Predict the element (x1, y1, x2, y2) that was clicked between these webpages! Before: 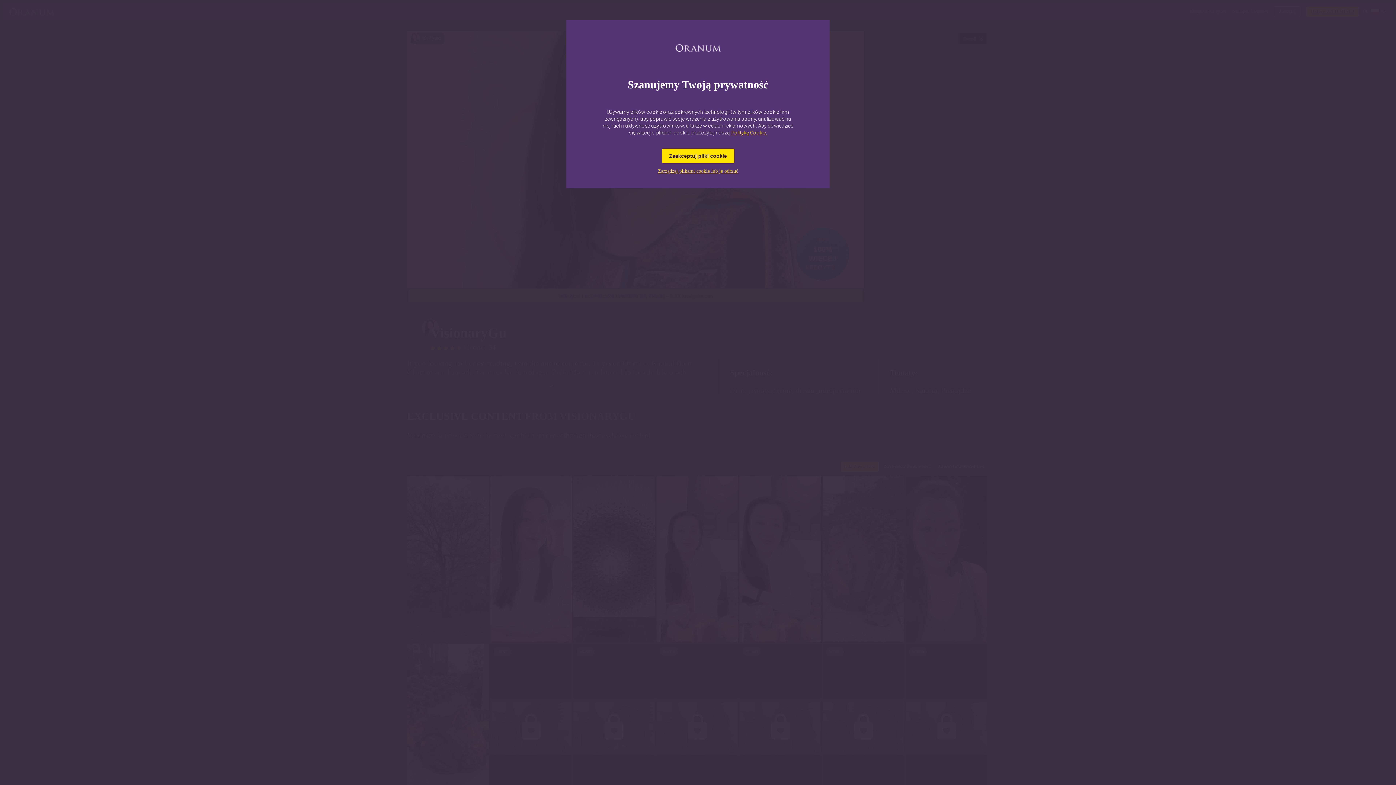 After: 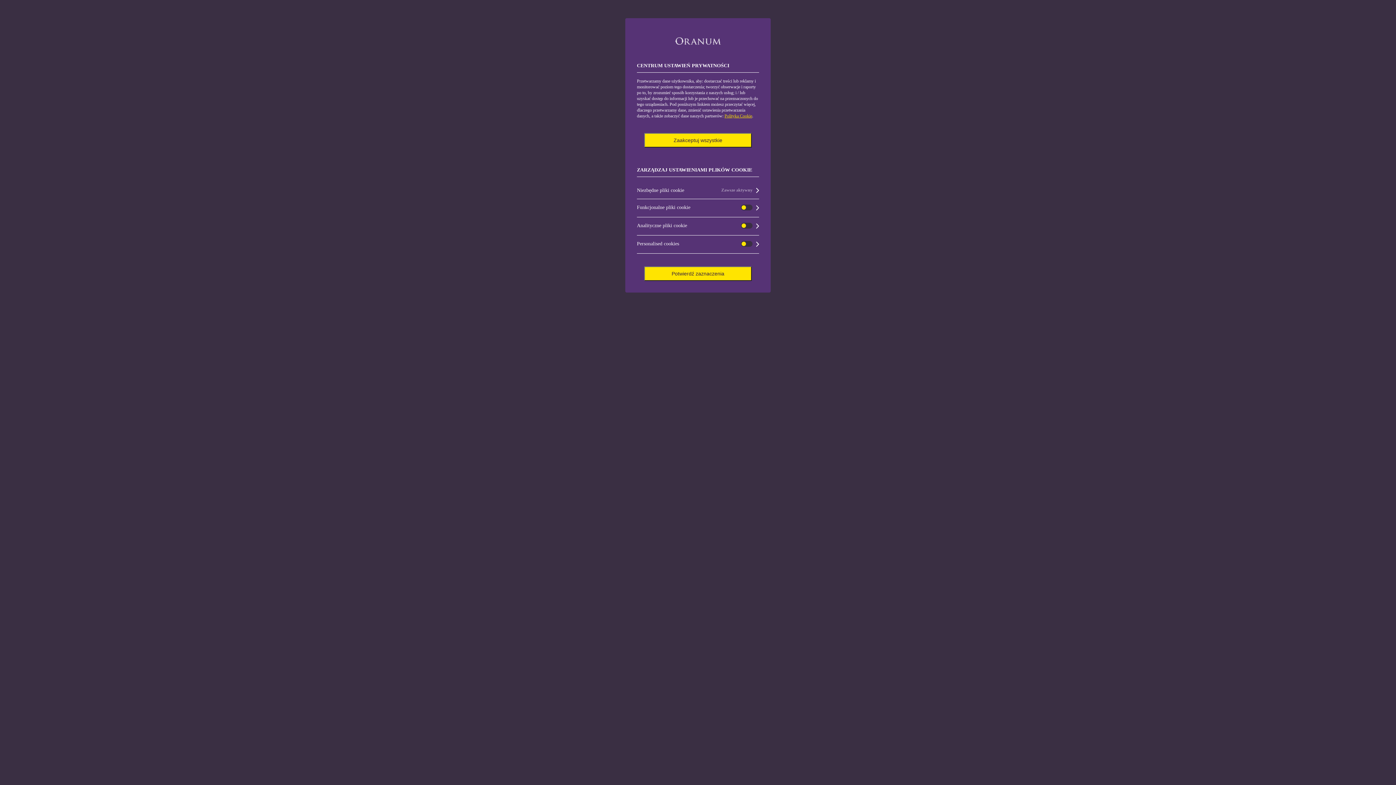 Action: label: Zarządzaj plikami cookie lub je odrzuć bbox: (658, 168, 738, 173)